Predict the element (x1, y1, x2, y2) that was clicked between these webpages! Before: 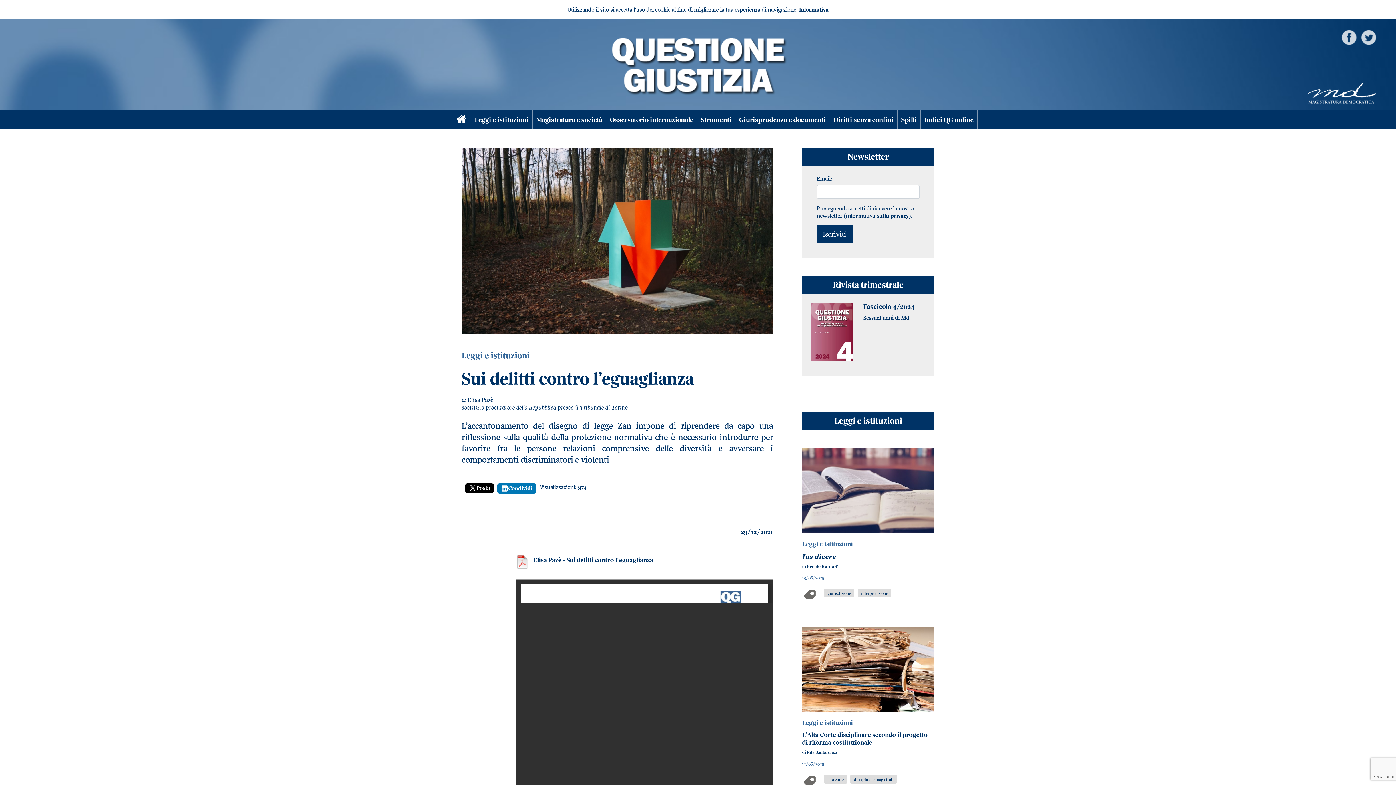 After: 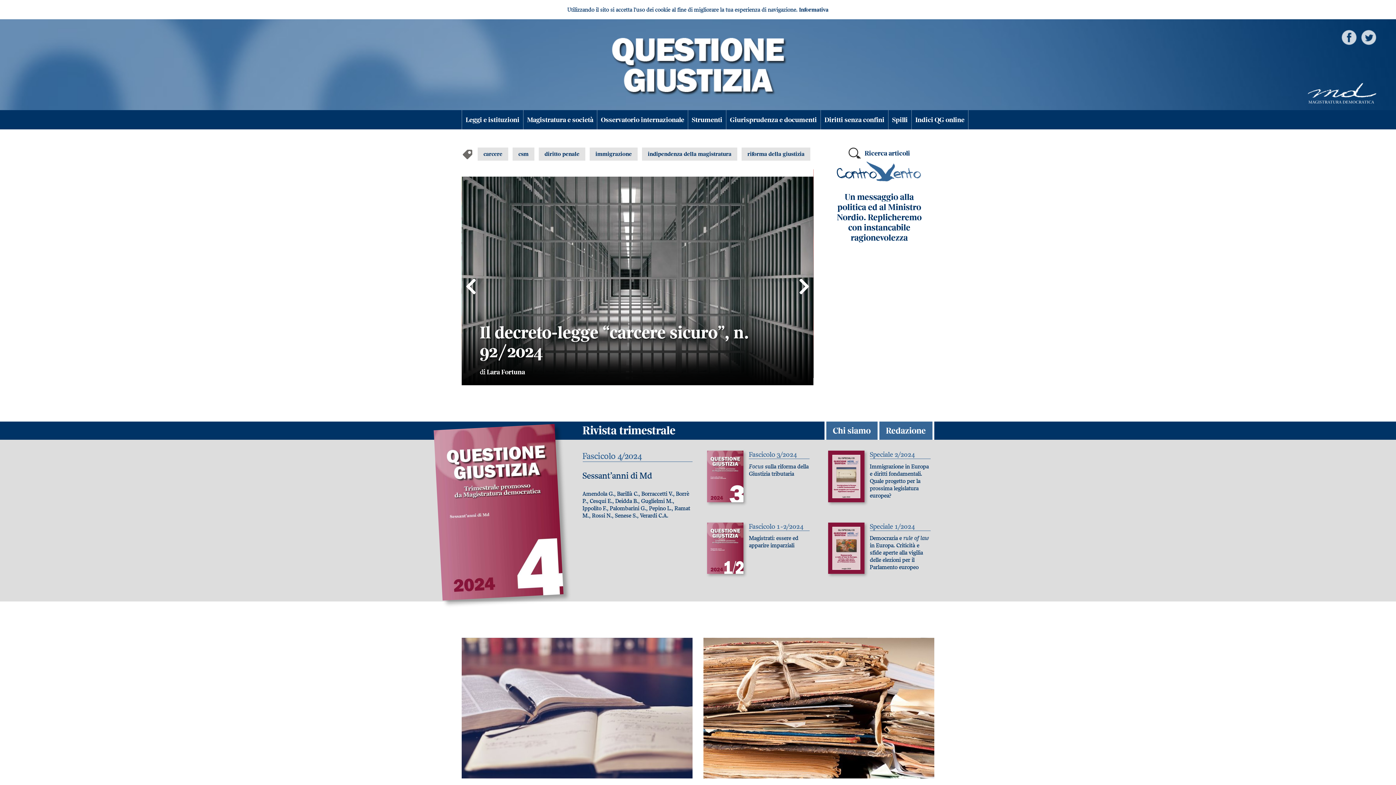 Action: bbox: (598, 54, 798, 60)